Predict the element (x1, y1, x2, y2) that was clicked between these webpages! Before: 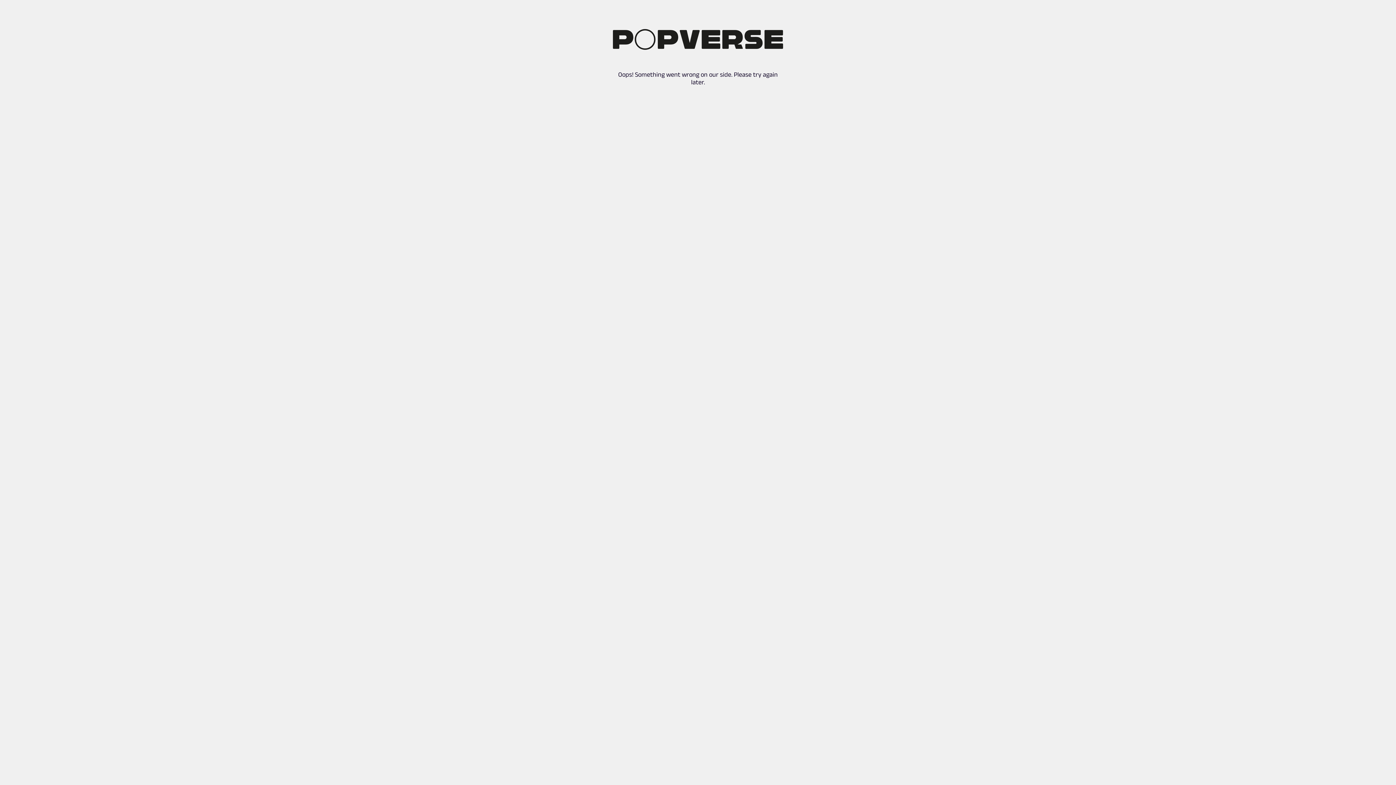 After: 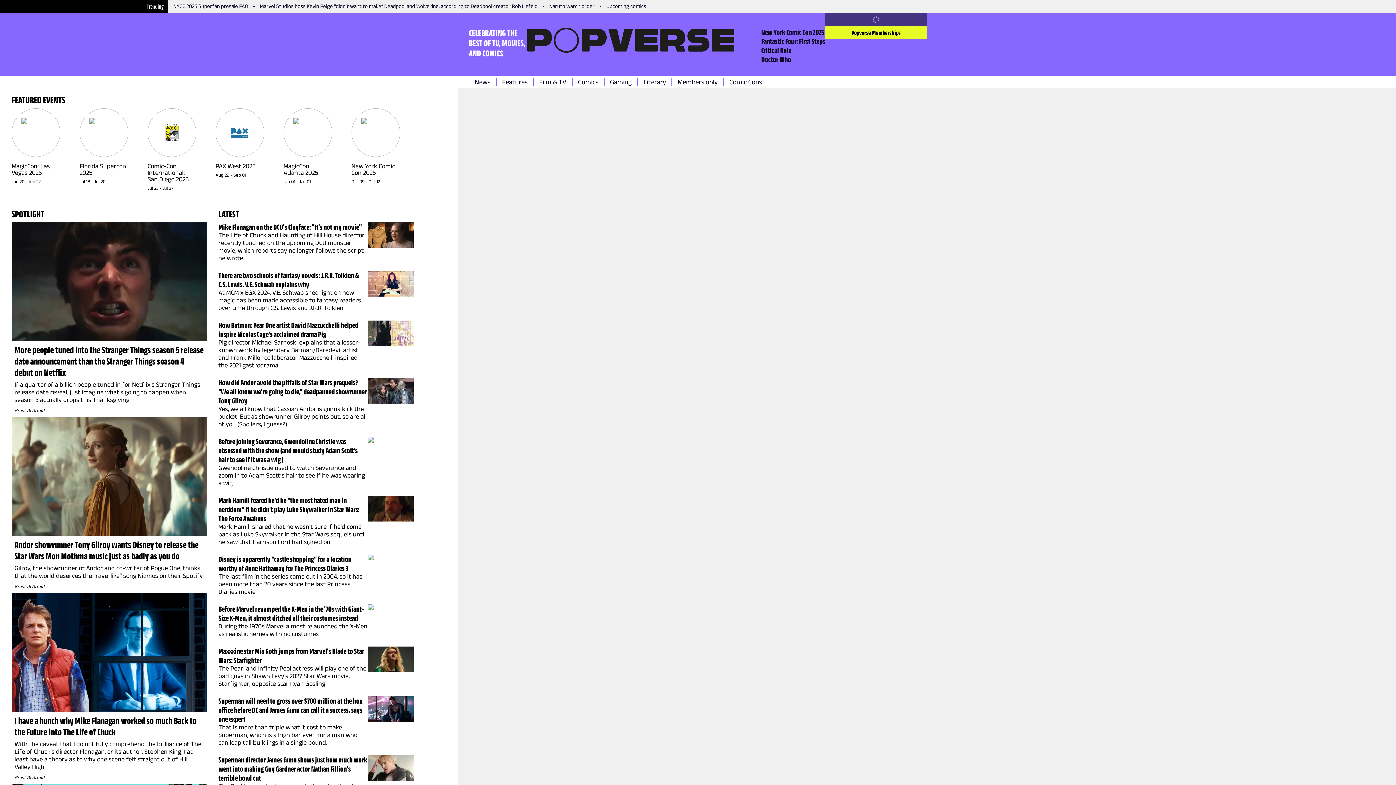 Action: bbox: (613, 46, 783, 50)